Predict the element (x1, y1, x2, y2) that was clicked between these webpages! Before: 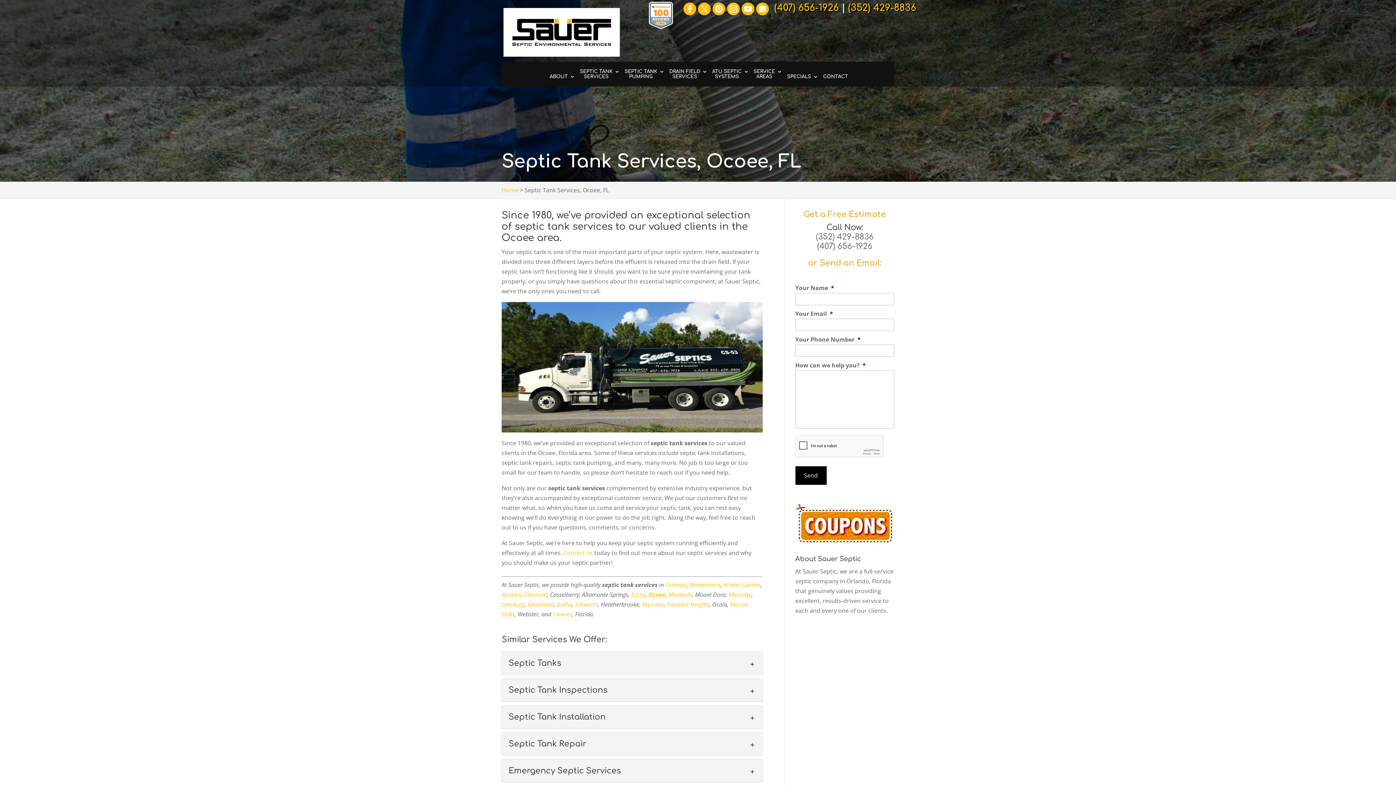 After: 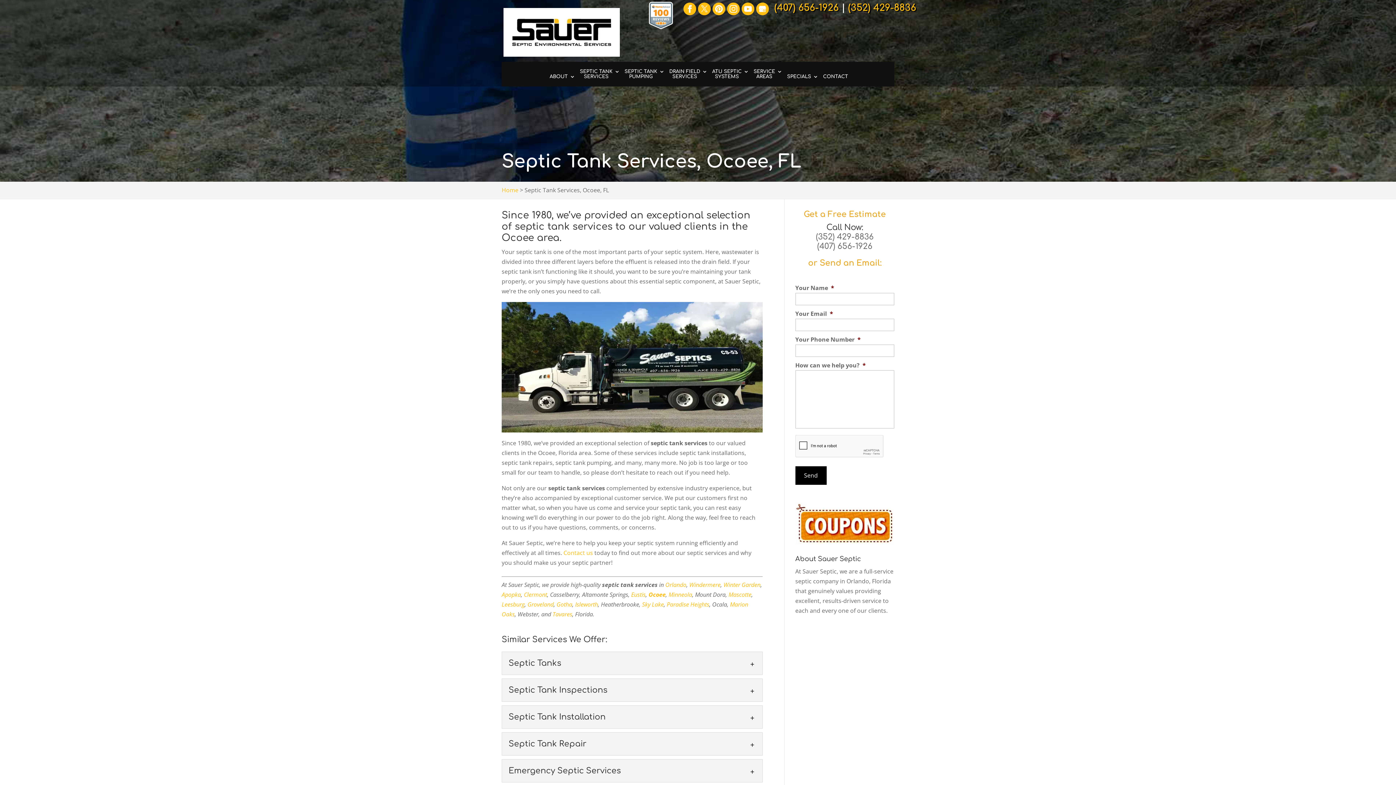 Action: label: (352) 429-8836 bbox: (848, 2, 916, 13)